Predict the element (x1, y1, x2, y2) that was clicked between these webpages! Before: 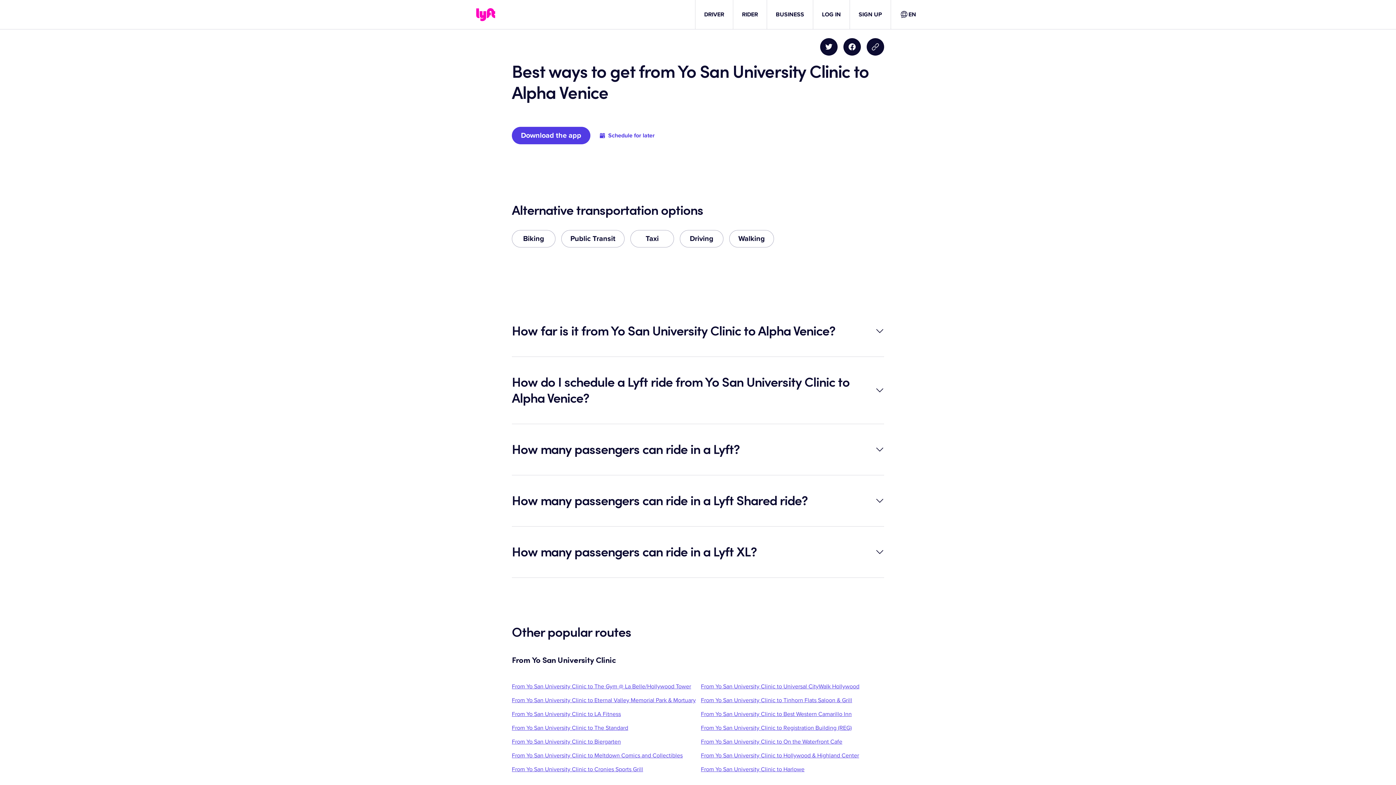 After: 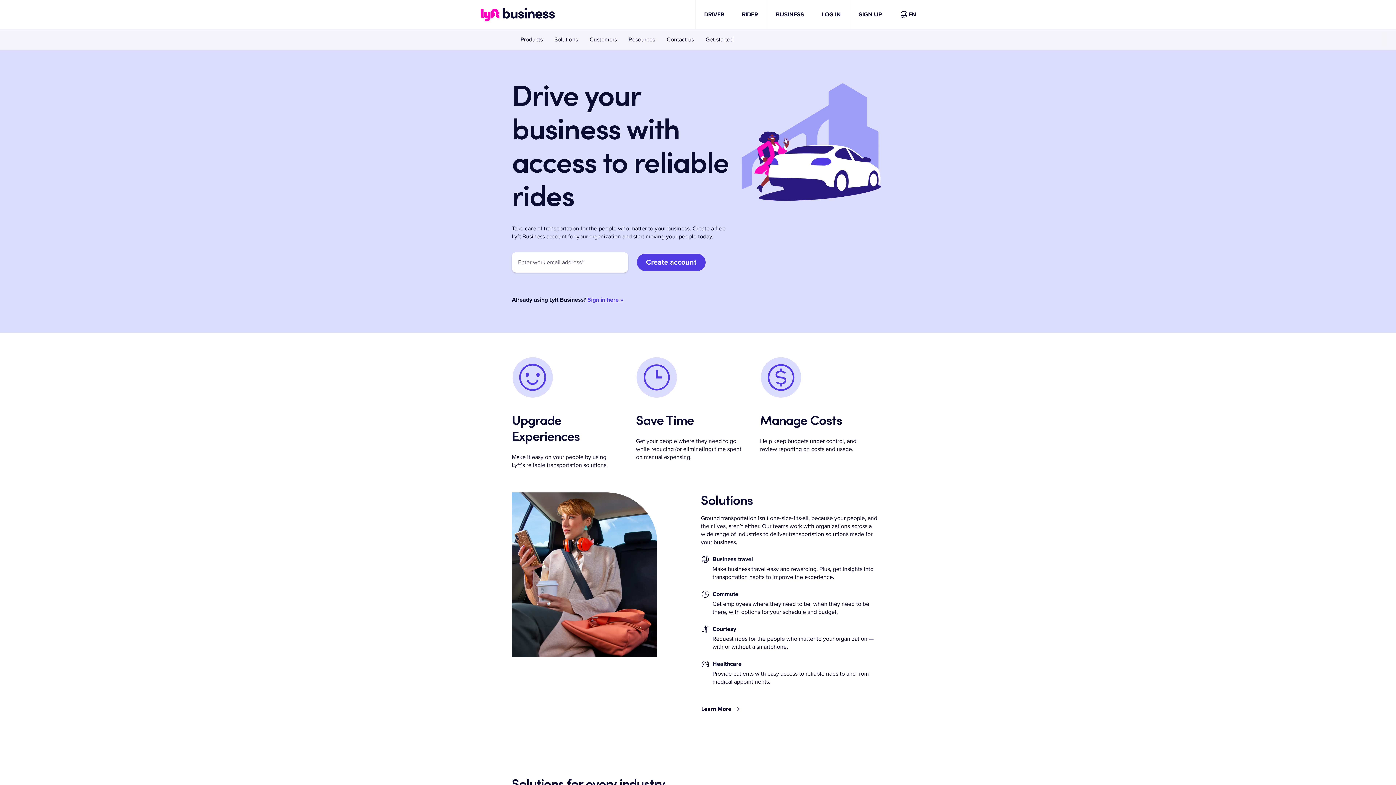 Action: label: BUSINESS bbox: (776, 10, 804, 18)